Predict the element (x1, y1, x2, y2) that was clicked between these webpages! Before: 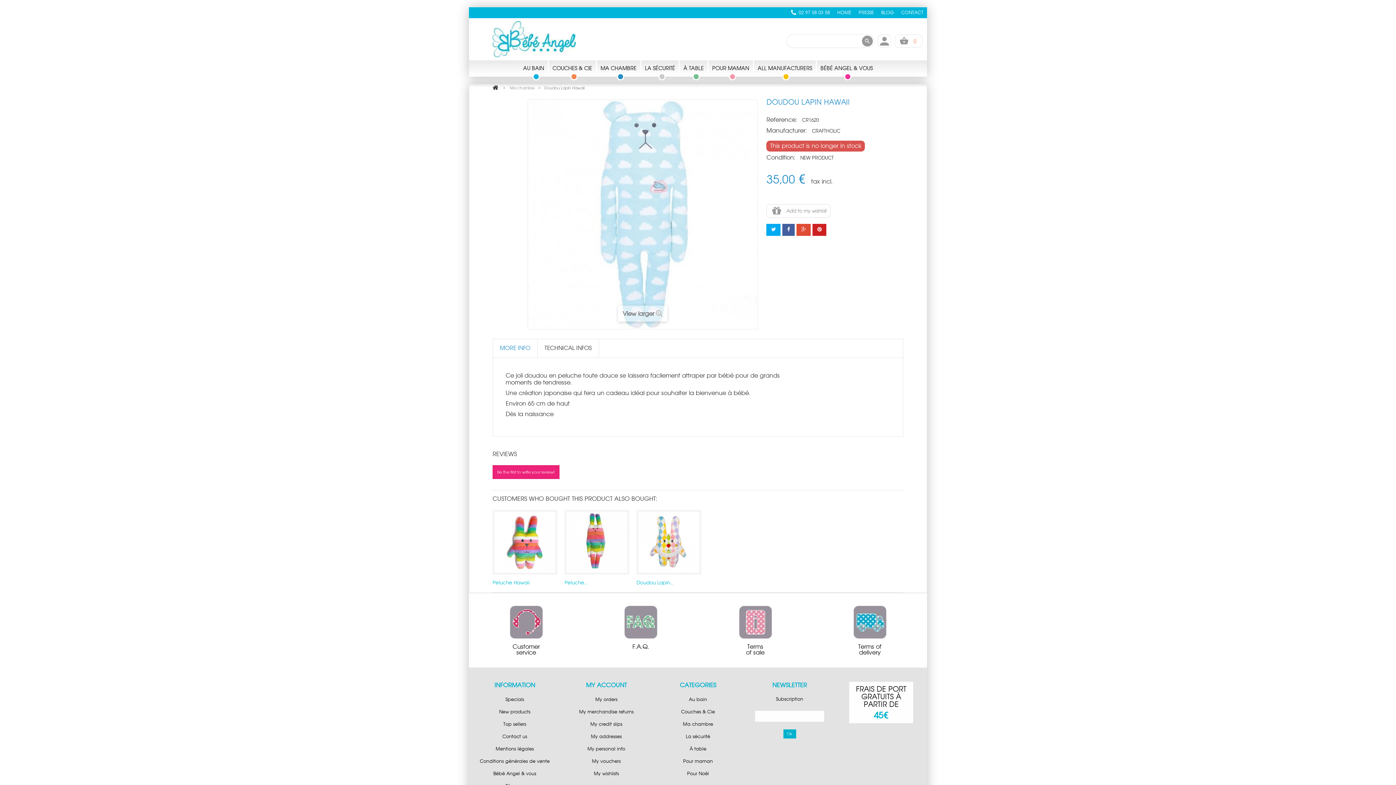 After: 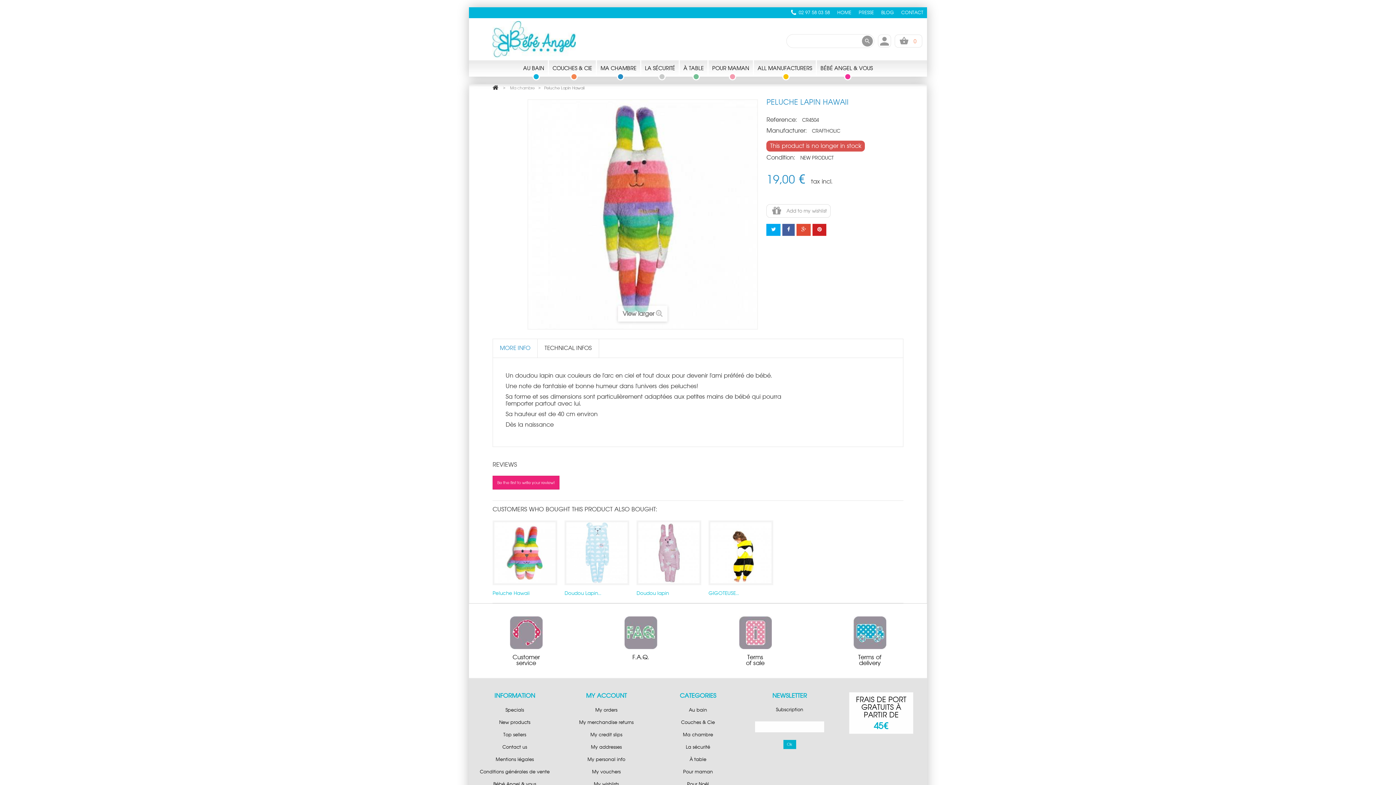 Action: label: Peluche... bbox: (564, 580, 587, 585)